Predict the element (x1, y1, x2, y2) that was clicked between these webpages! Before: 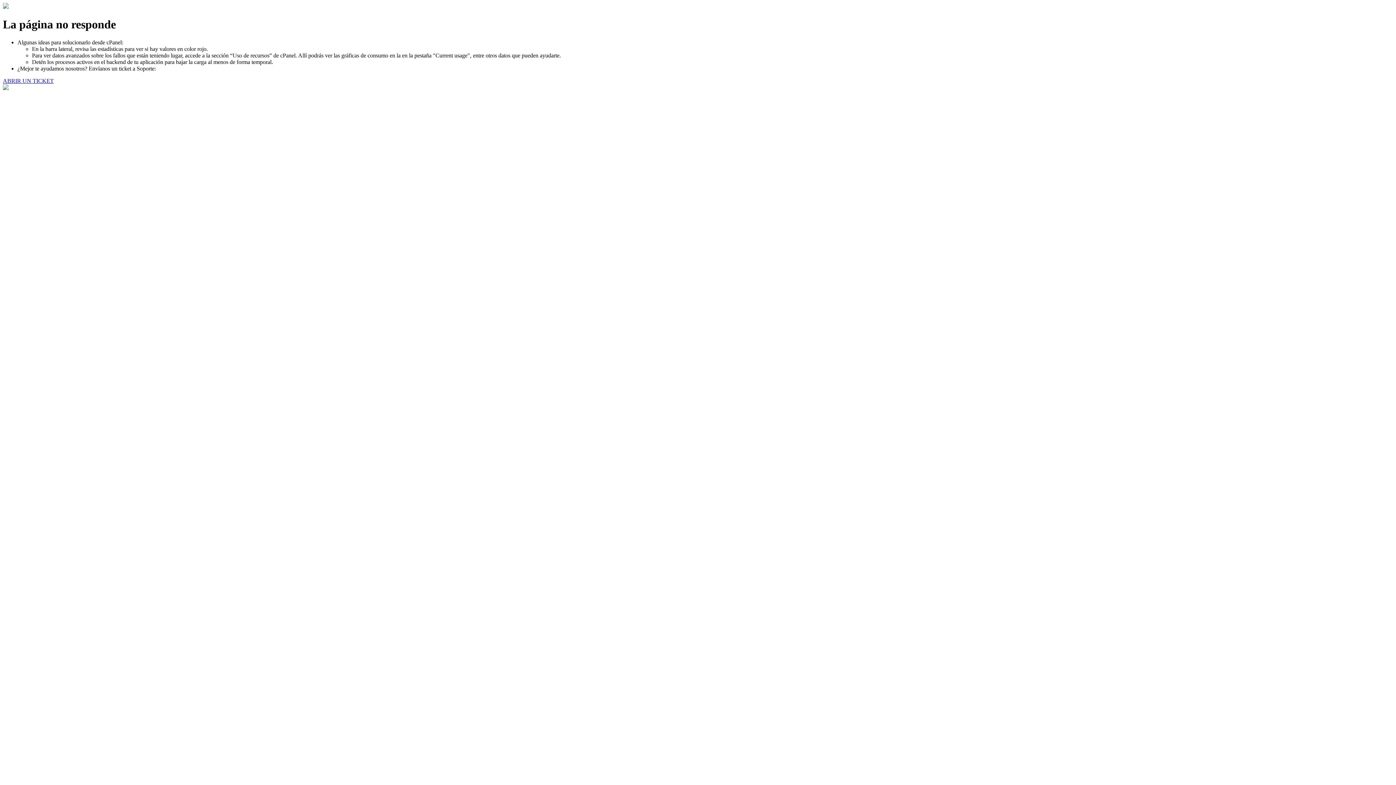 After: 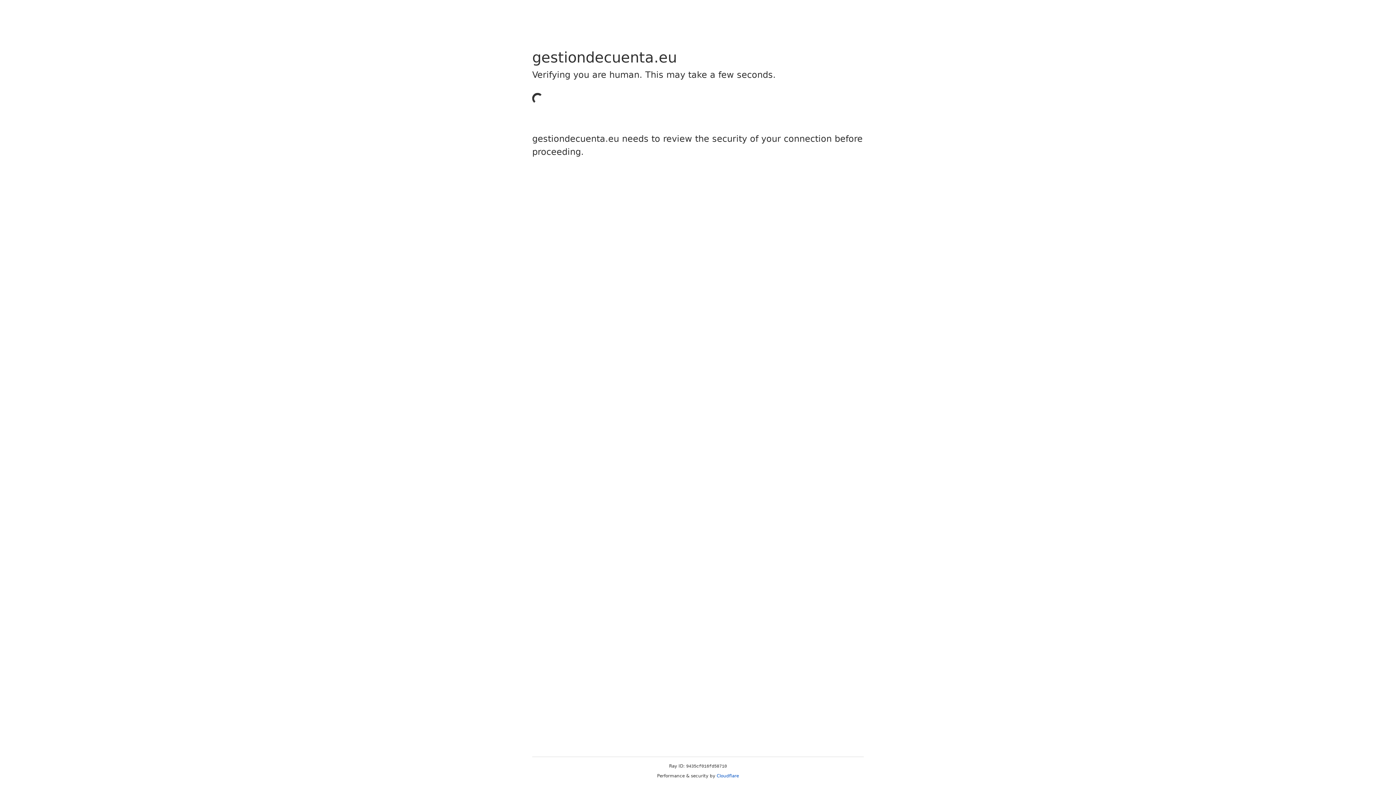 Action: label: ABRIR UN TICKET bbox: (2, 77, 53, 83)